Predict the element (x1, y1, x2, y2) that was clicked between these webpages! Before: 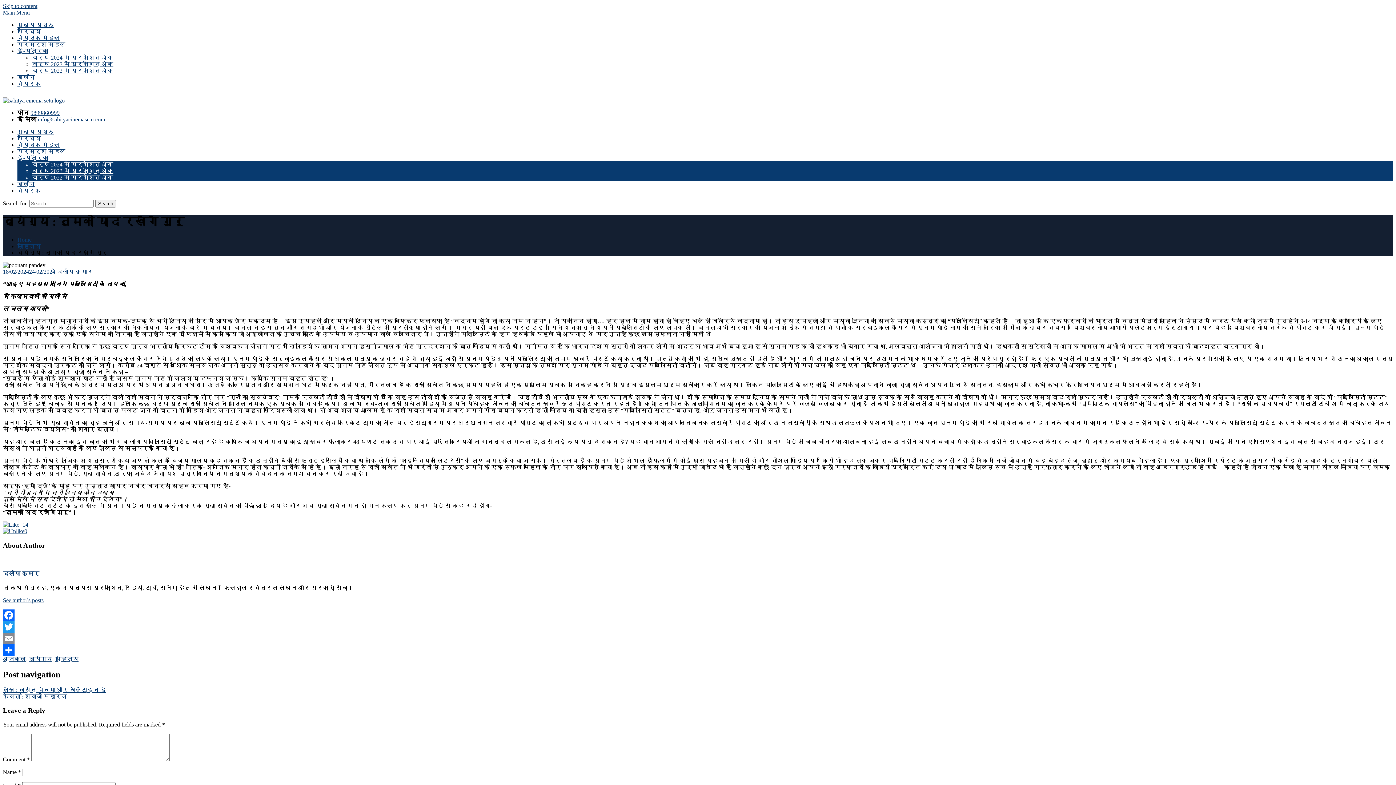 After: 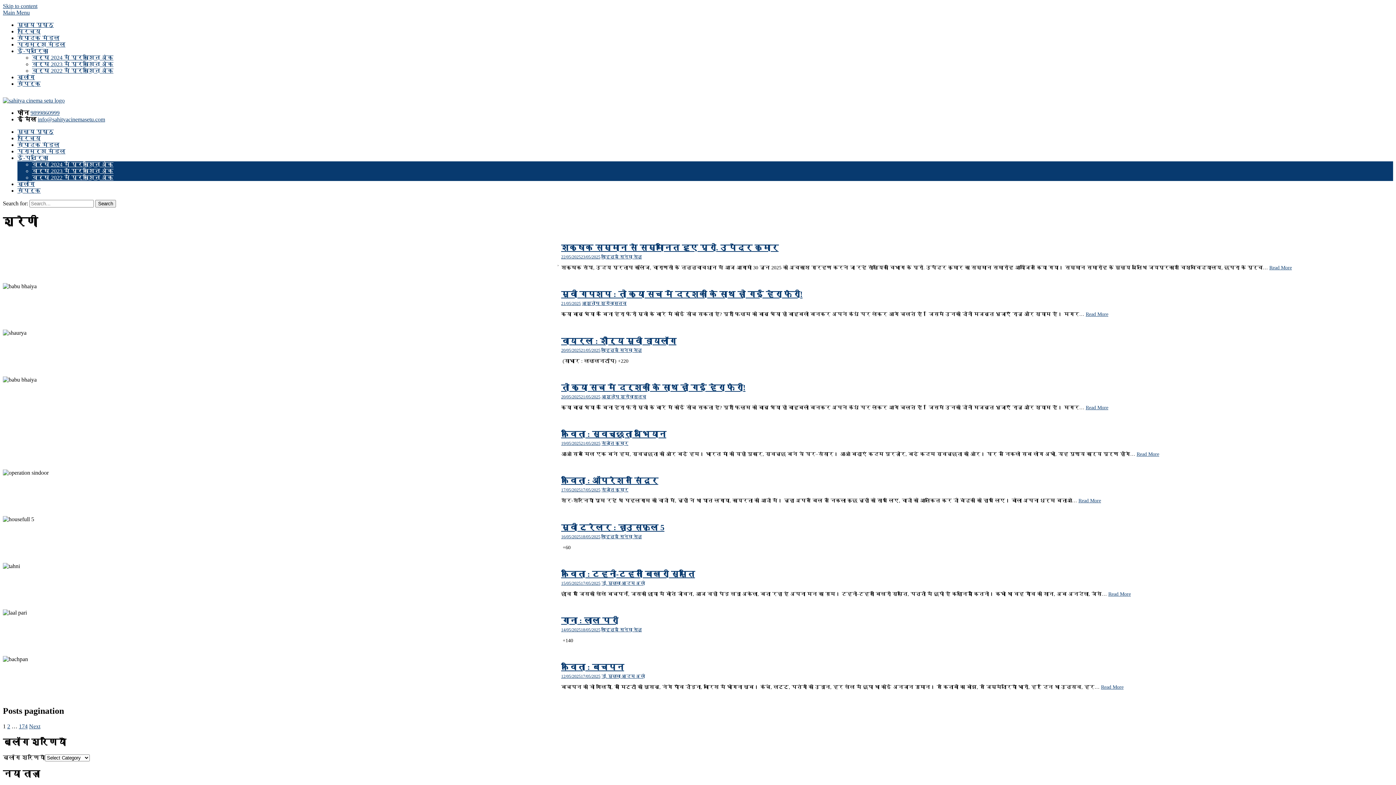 Action: bbox: (17, 181, 34, 187) label: ब्लॉग